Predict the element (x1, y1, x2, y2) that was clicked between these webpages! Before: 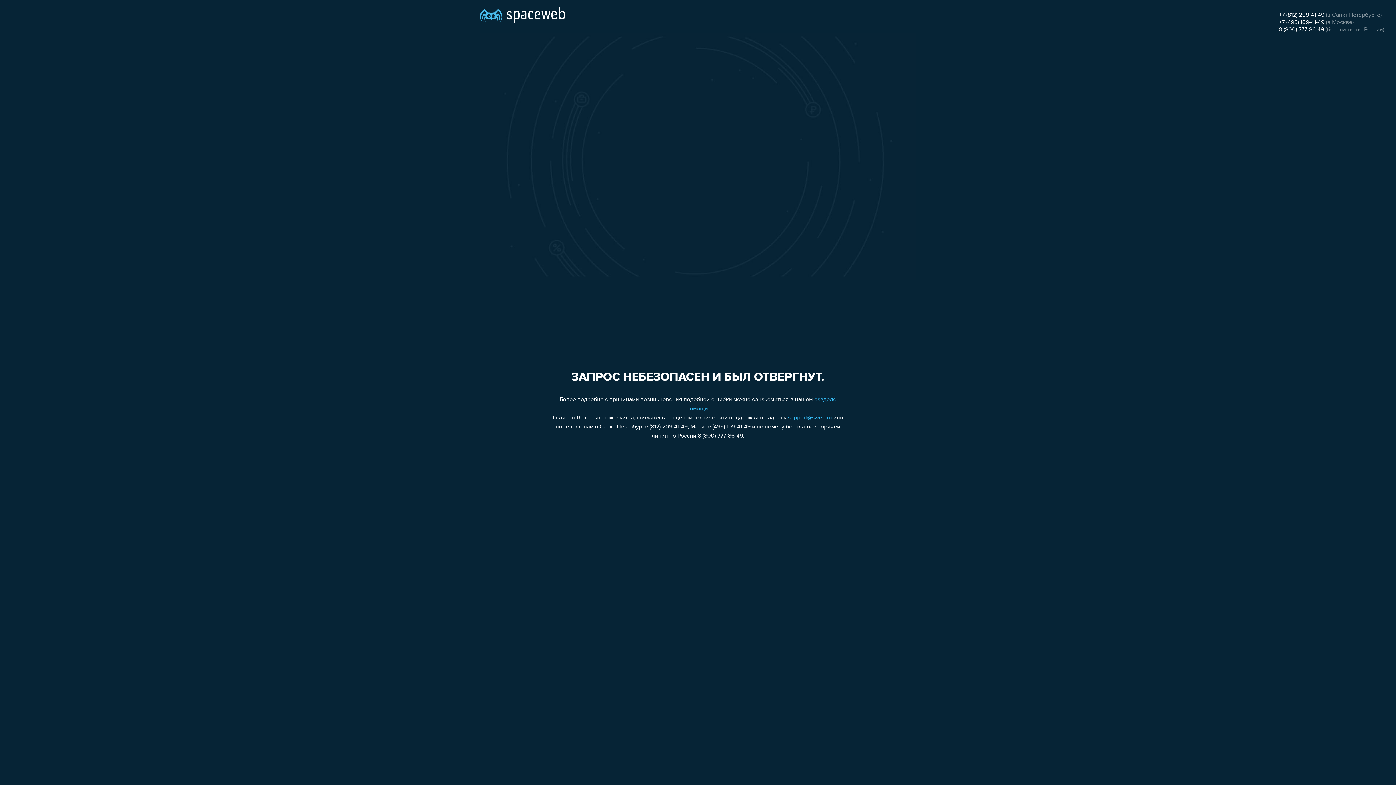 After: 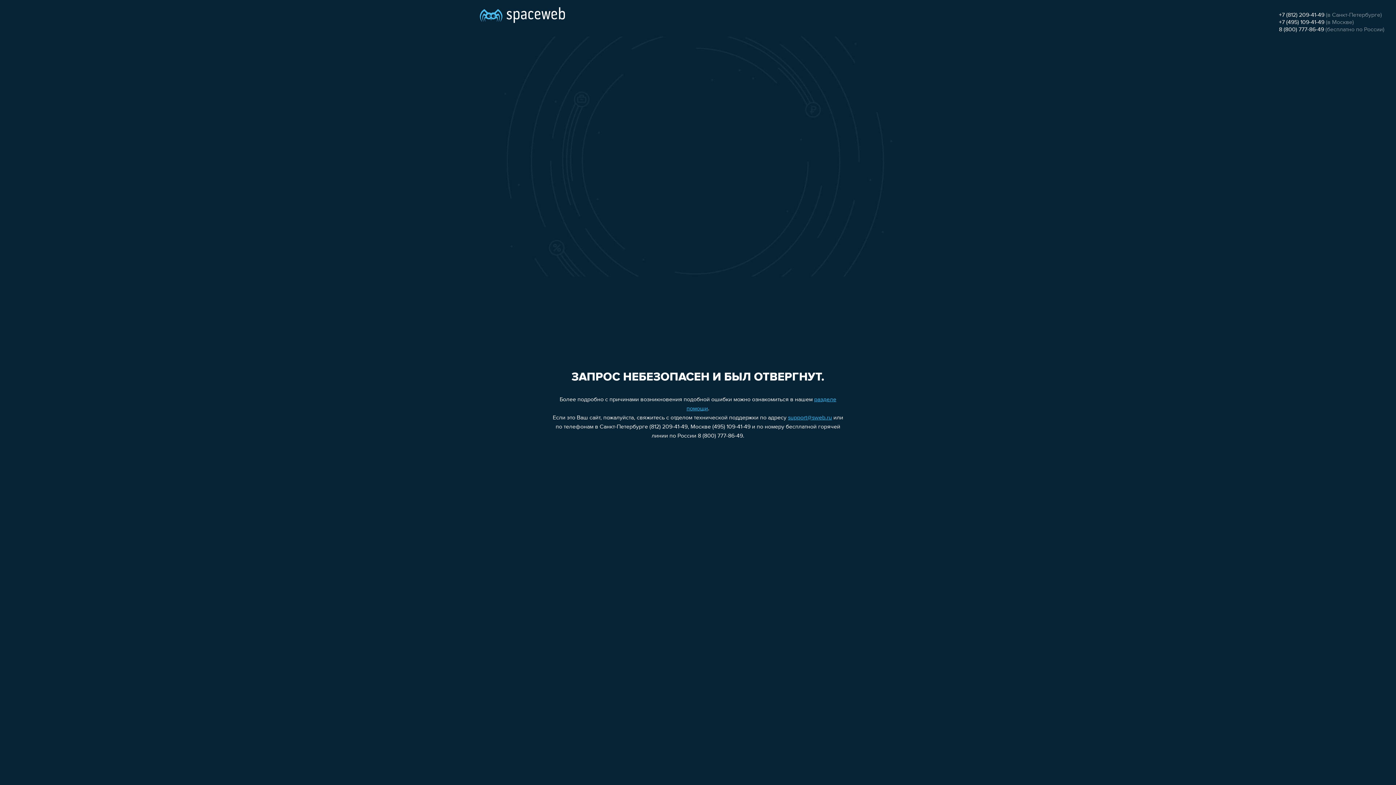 Action: label: support@sweb.ru bbox: (788, 415, 832, 421)